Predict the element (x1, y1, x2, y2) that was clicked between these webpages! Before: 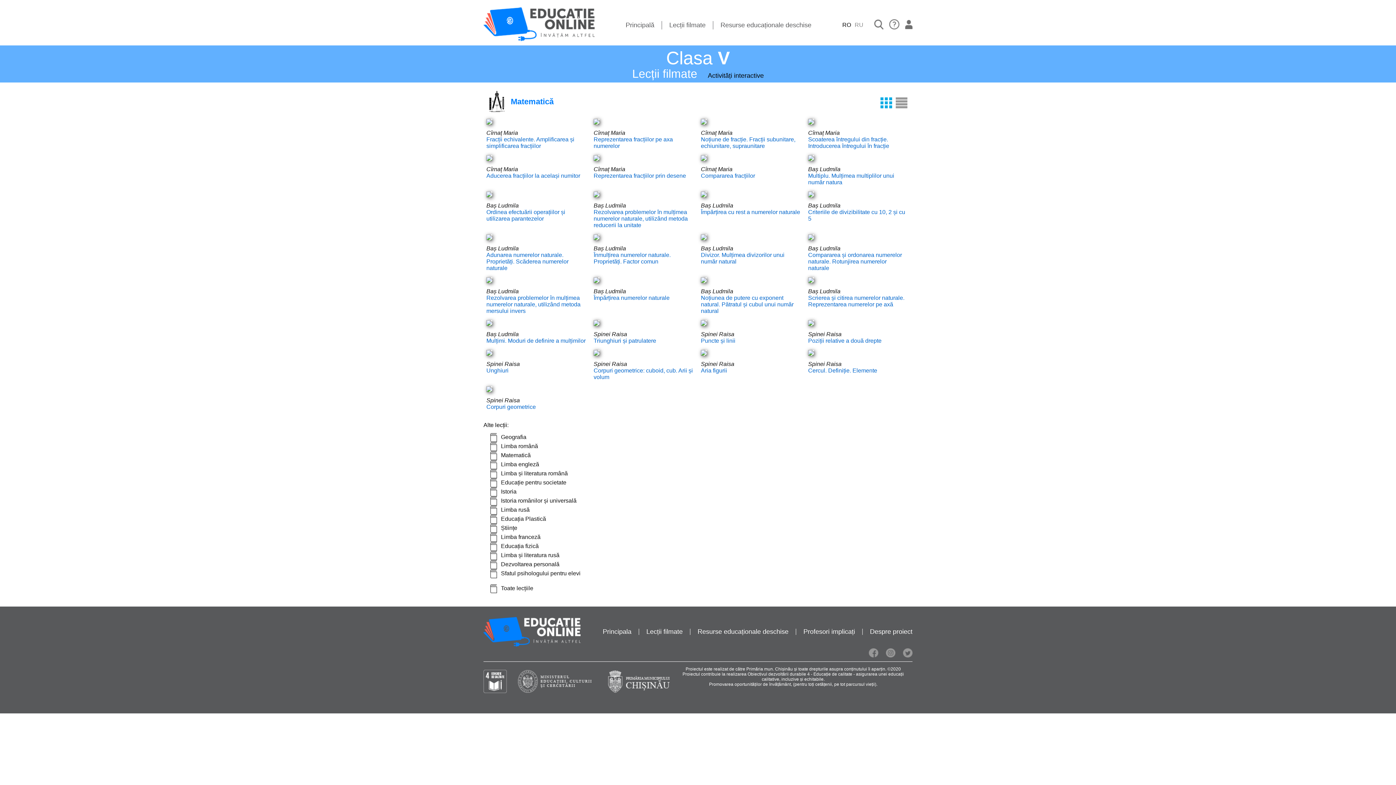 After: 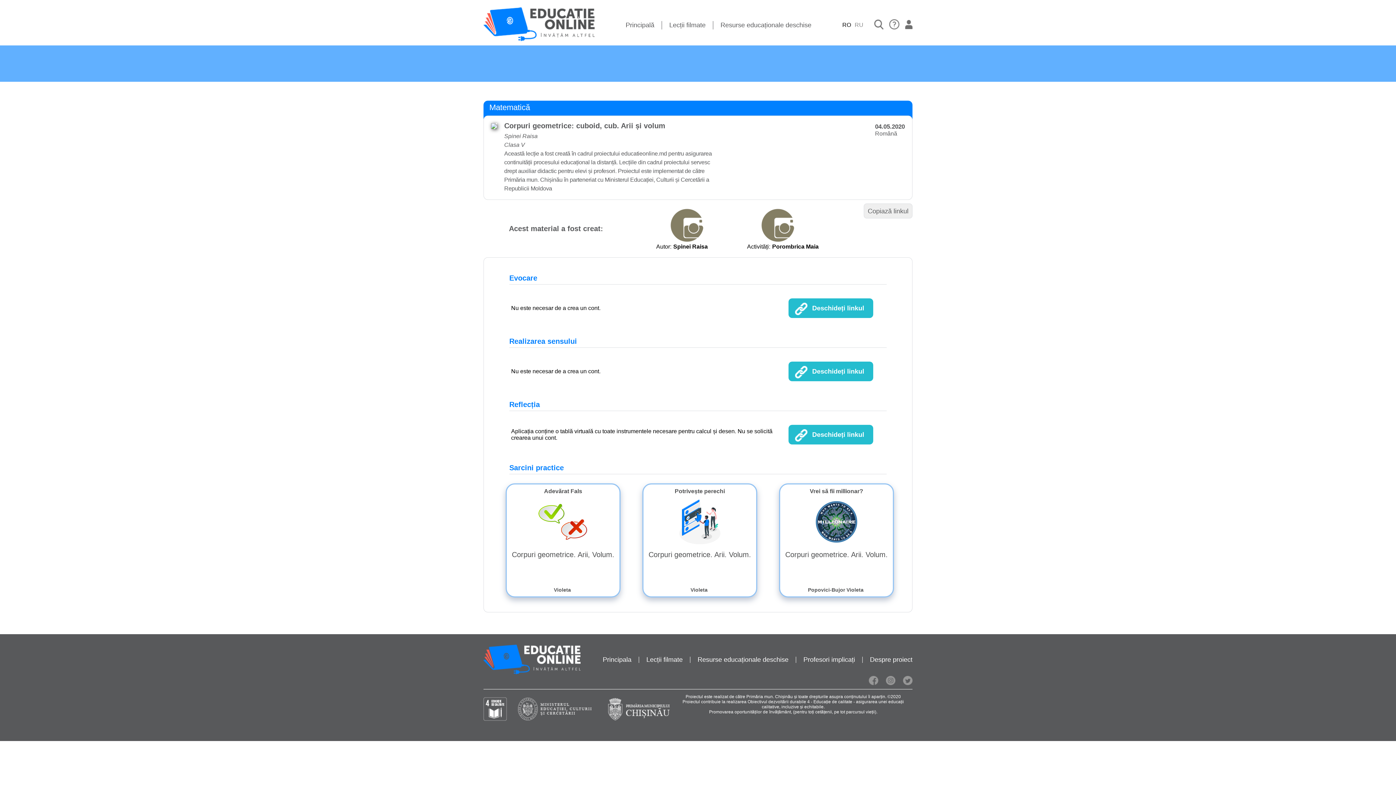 Action: label: Corpuri geometrice: cuboid, cub. Arii și volum bbox: (593, 367, 693, 380)